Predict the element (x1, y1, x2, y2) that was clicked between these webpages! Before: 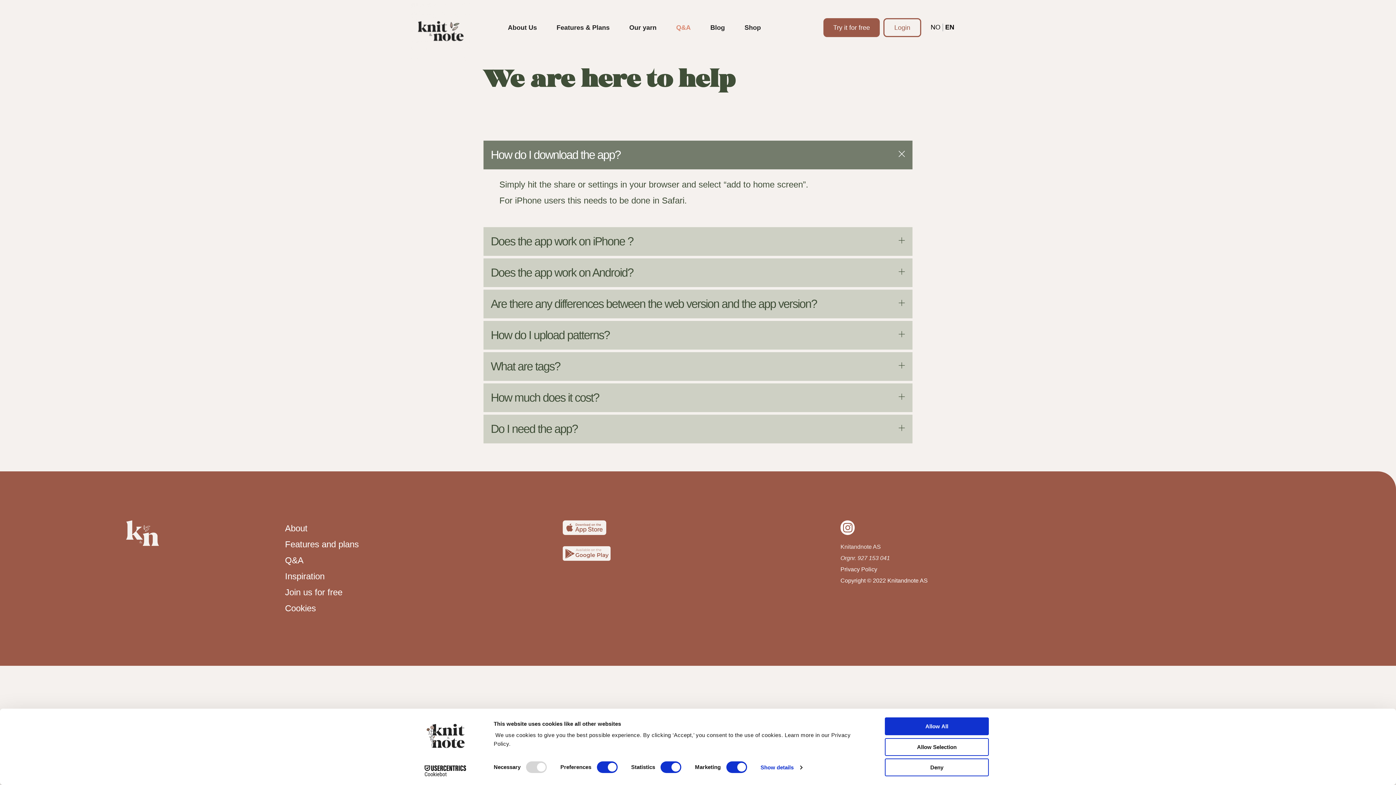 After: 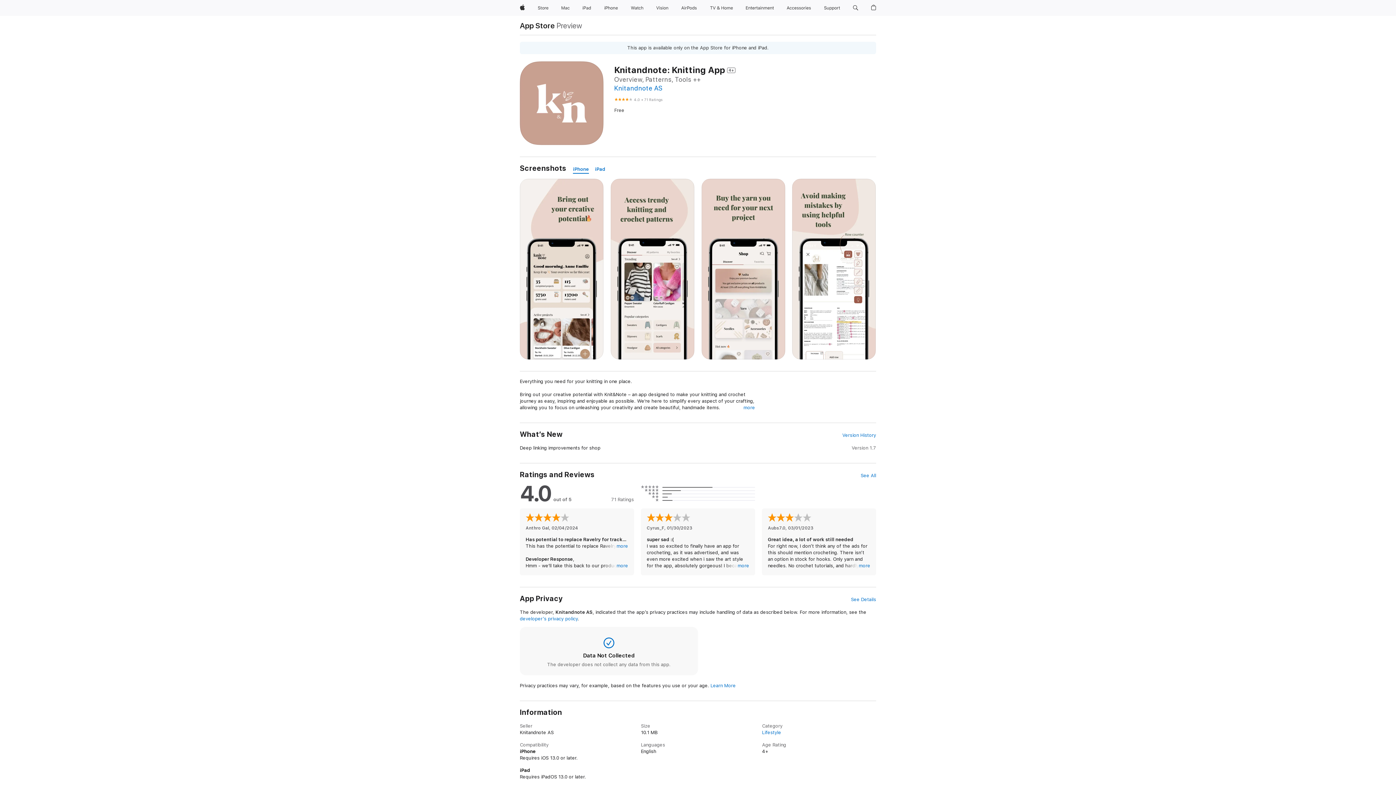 Action: bbox: (562, 520, 606, 535)